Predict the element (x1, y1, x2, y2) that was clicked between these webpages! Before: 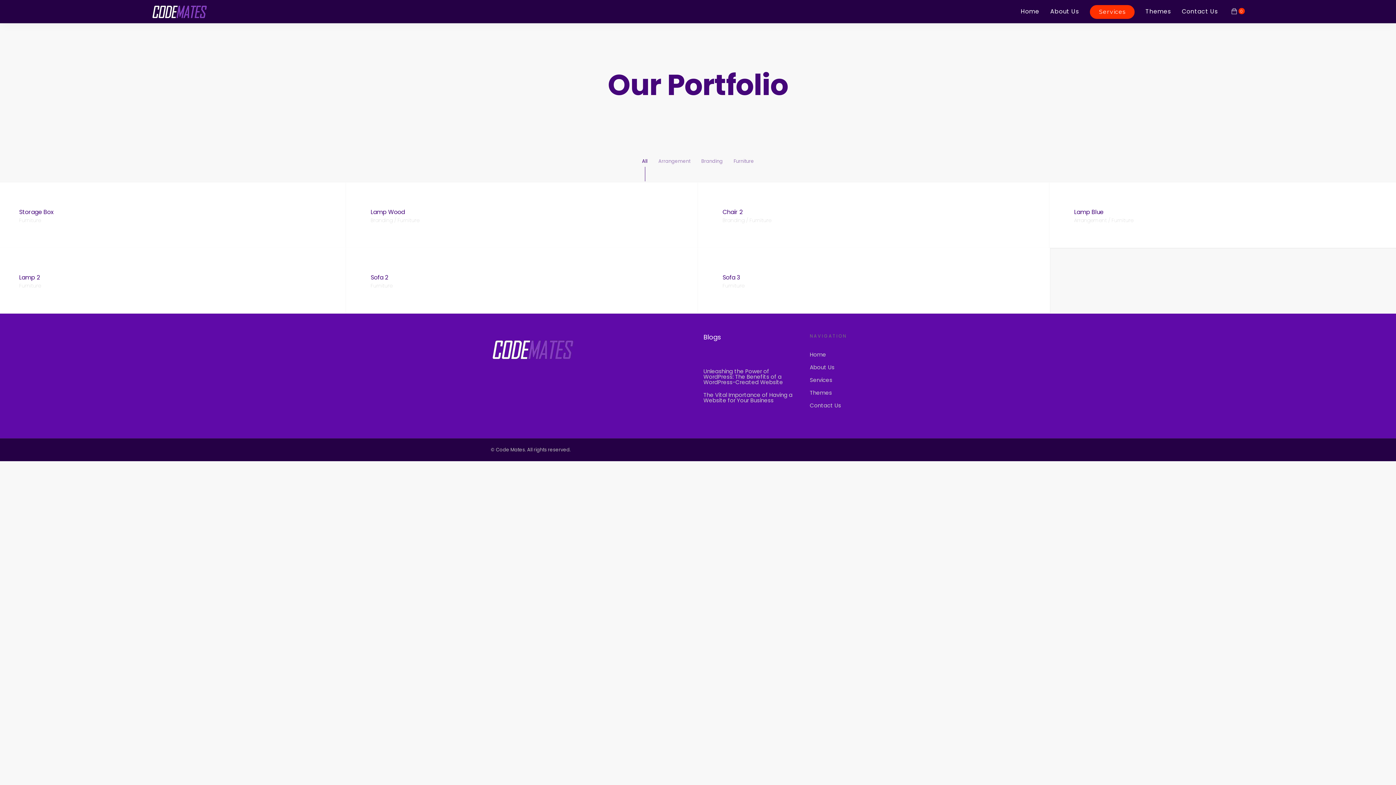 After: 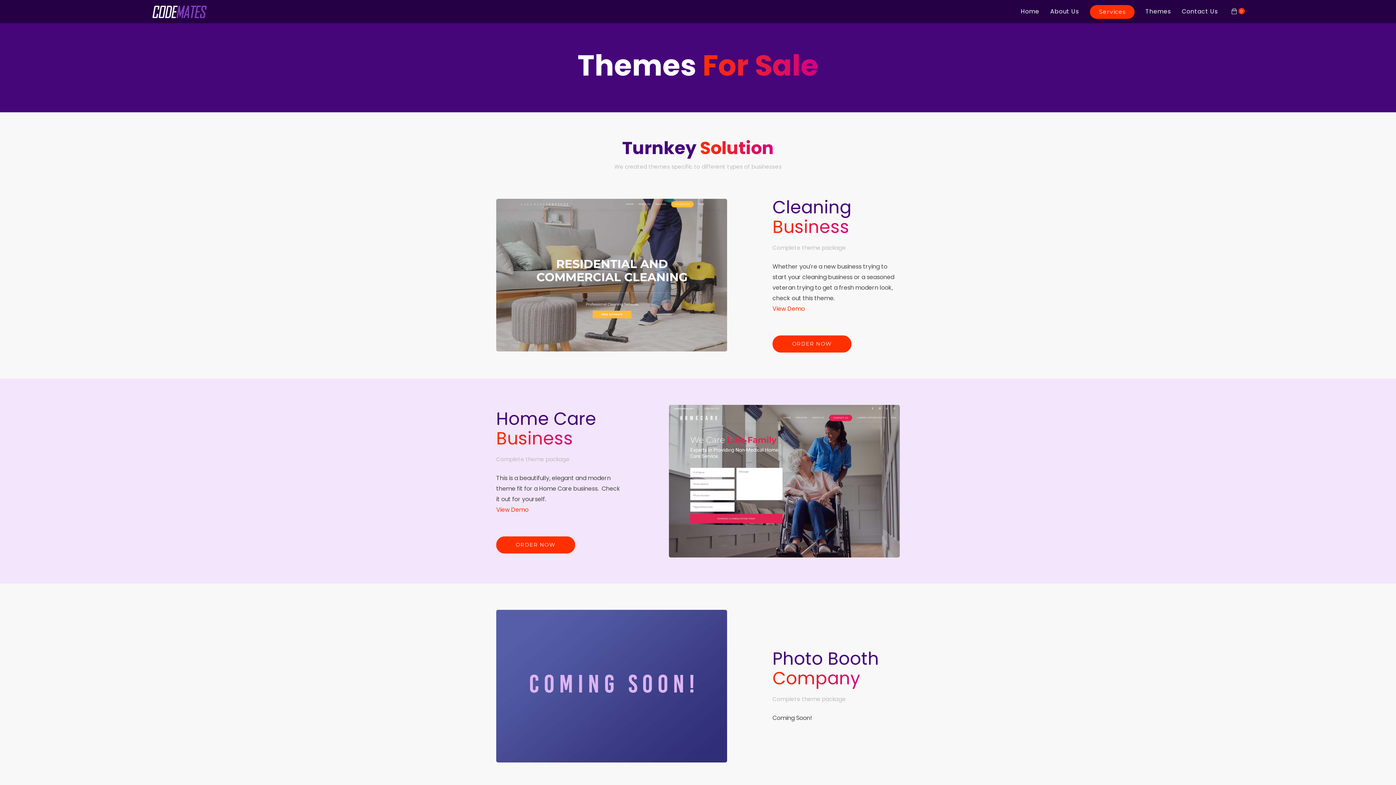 Action: label: Themes bbox: (1145, 0, 1171, 23)